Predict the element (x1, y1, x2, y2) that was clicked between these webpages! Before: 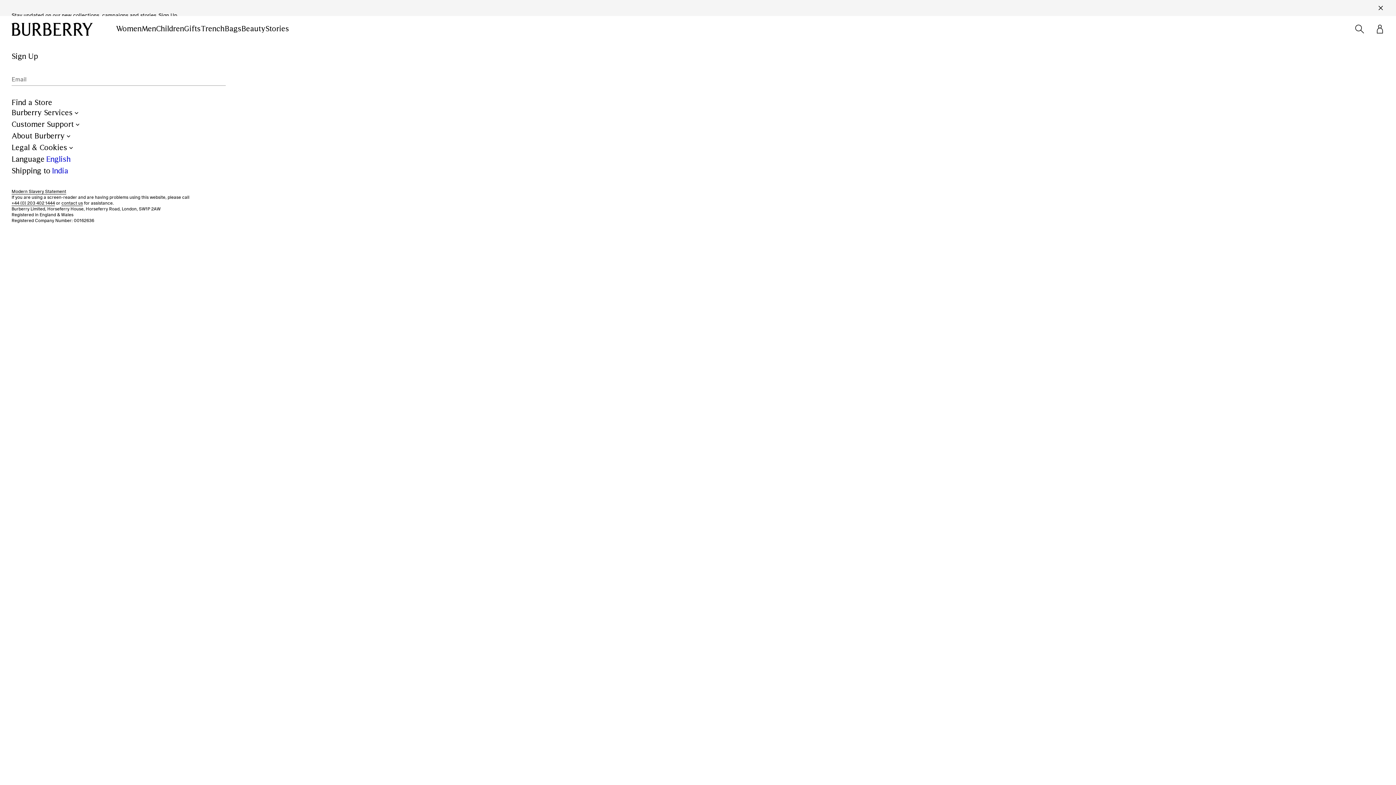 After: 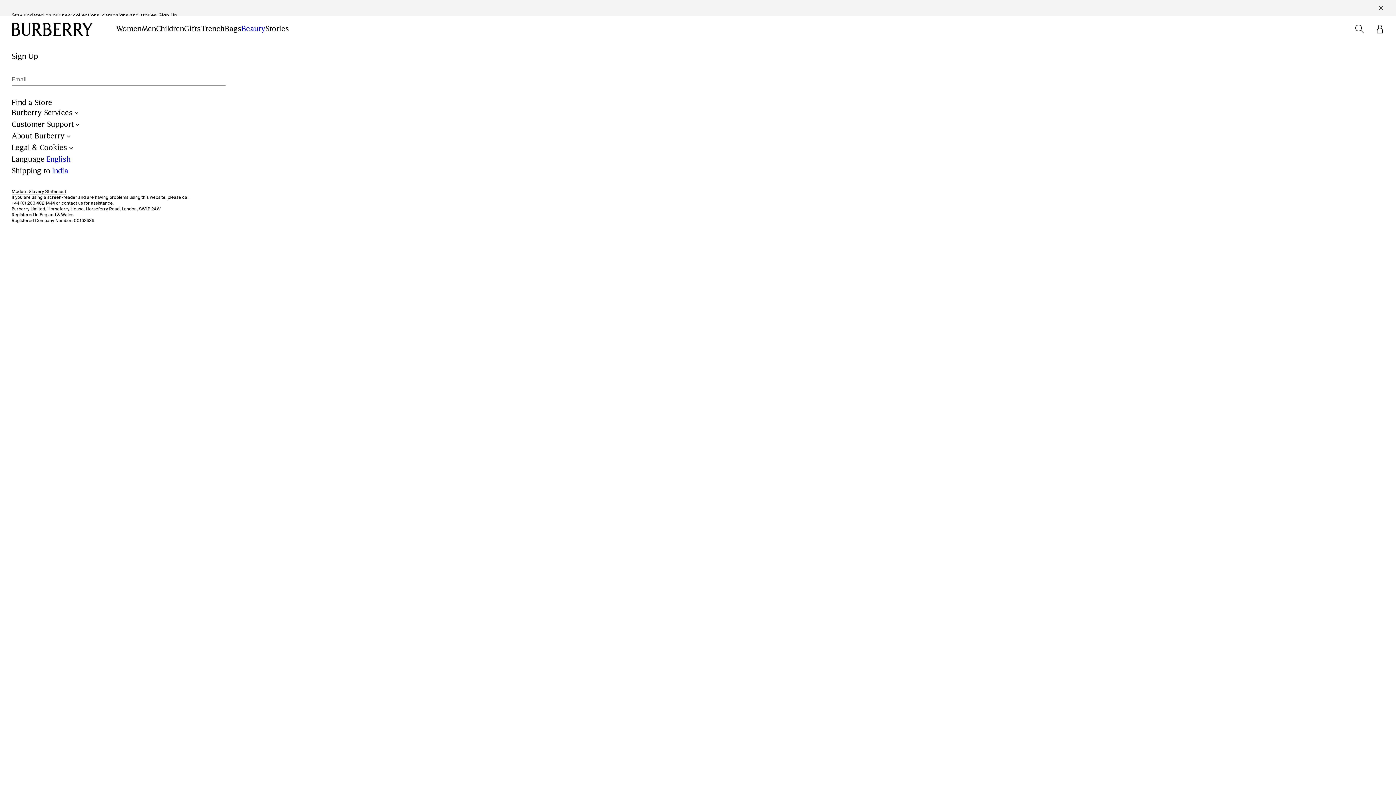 Action: label: Beauty bbox: (241, 24, 265, 33)